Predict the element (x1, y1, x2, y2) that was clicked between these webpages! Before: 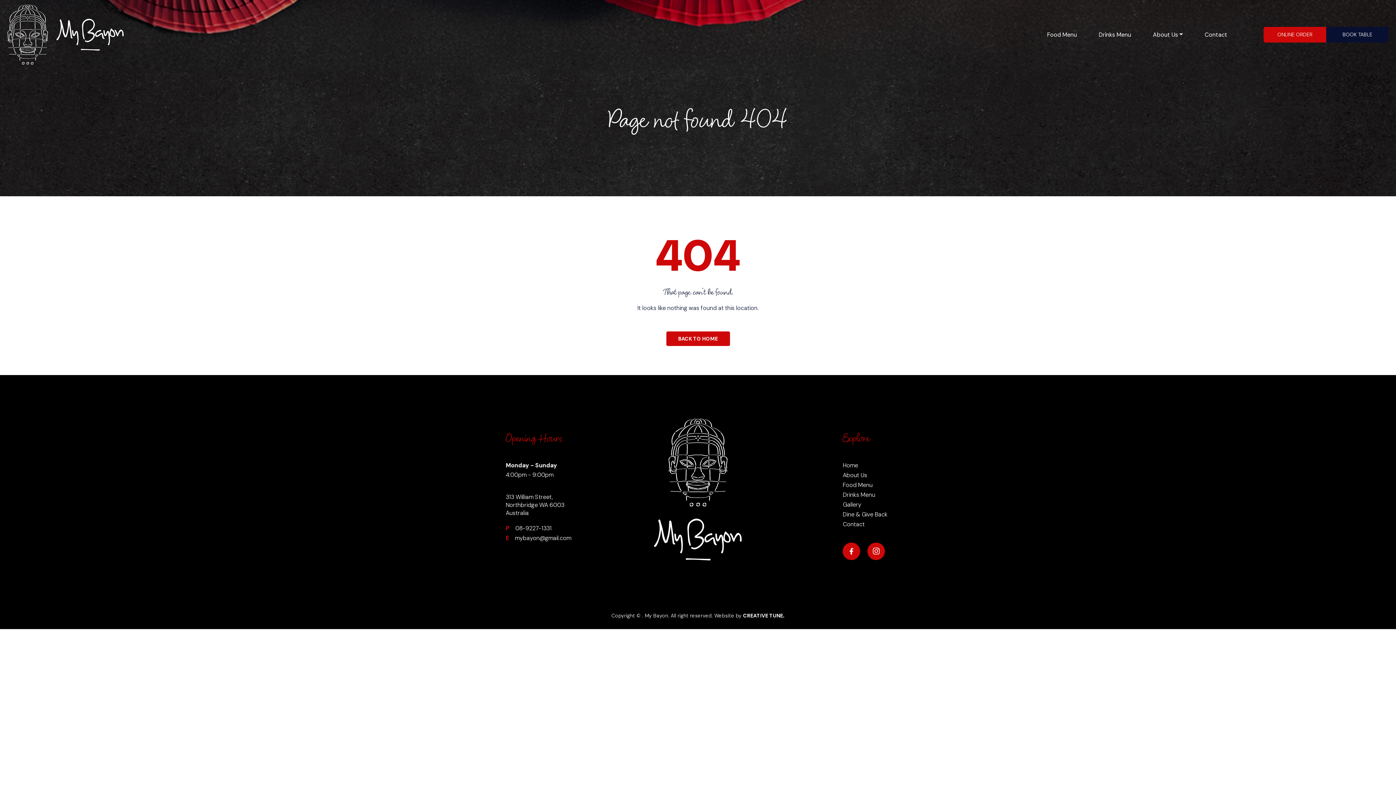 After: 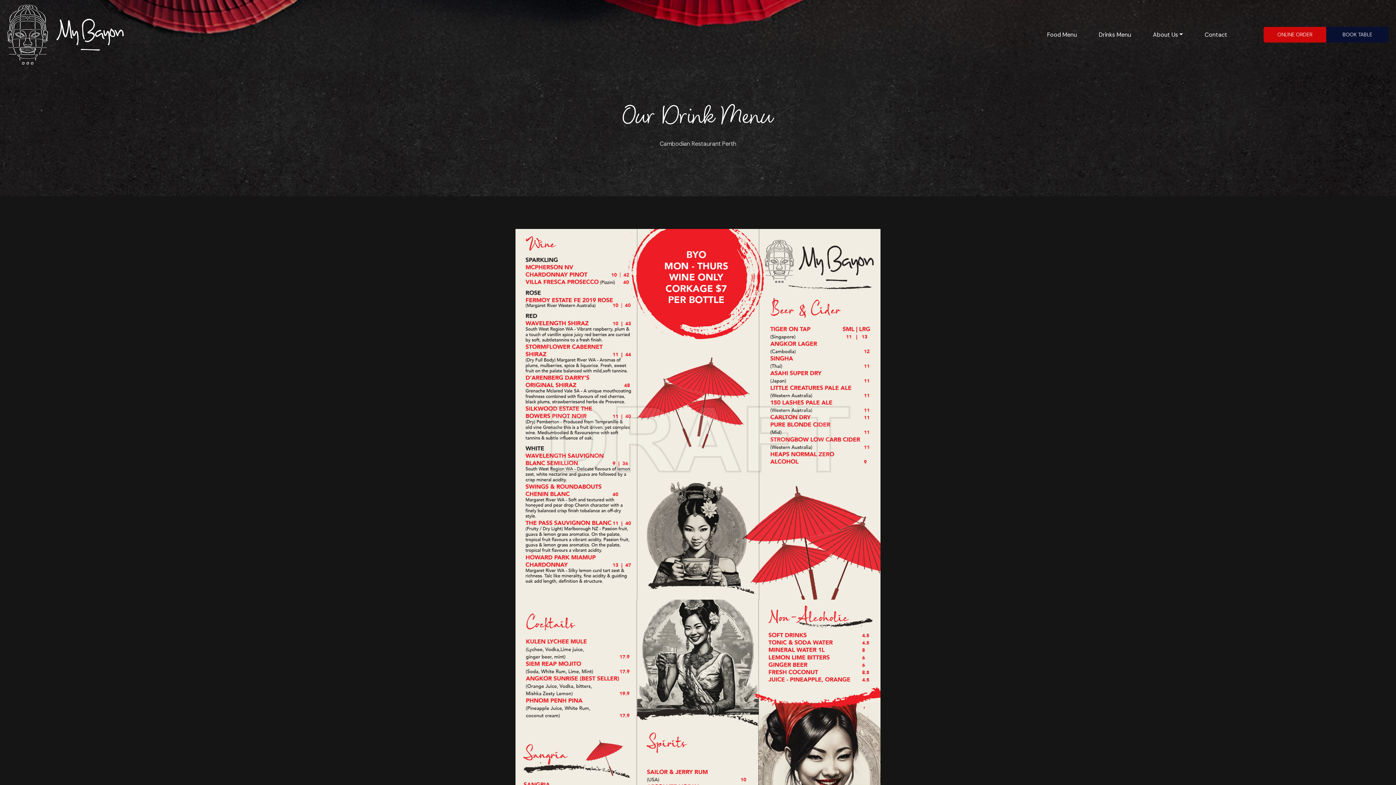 Action: bbox: (1088, 26, 1141, 43) label: Drinks Menu